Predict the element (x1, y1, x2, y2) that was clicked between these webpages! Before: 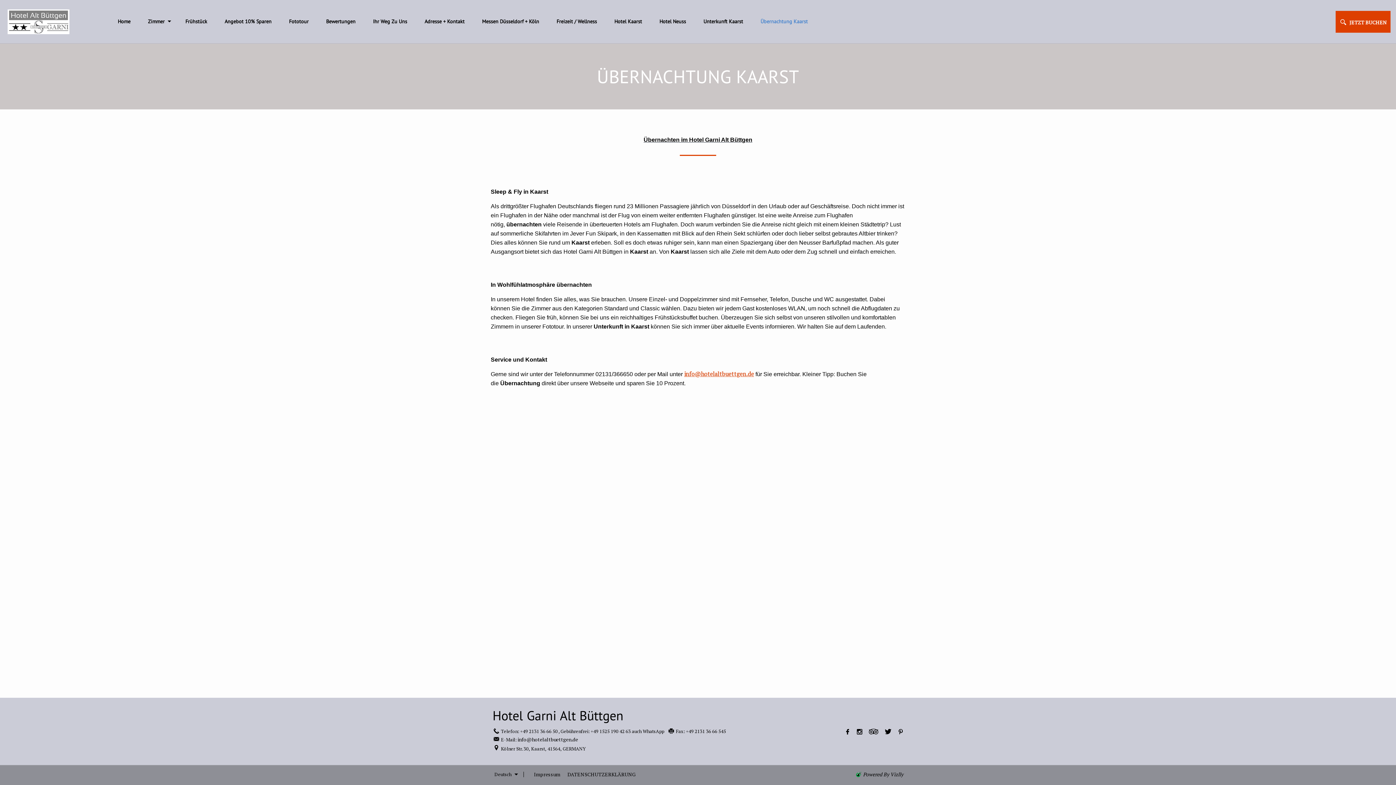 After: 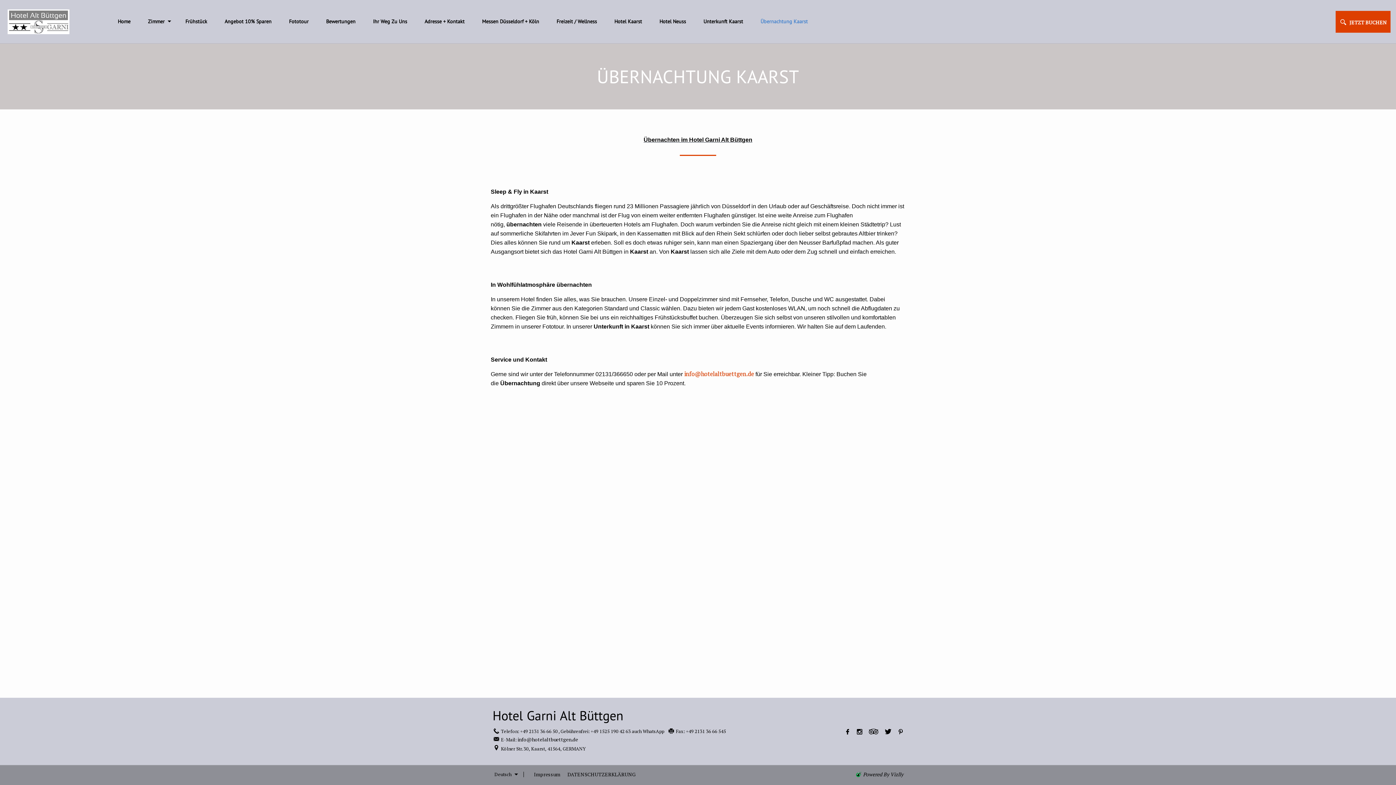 Action: bbox: (684, 370, 754, 378) label: info@hotelaltbuettgen.de